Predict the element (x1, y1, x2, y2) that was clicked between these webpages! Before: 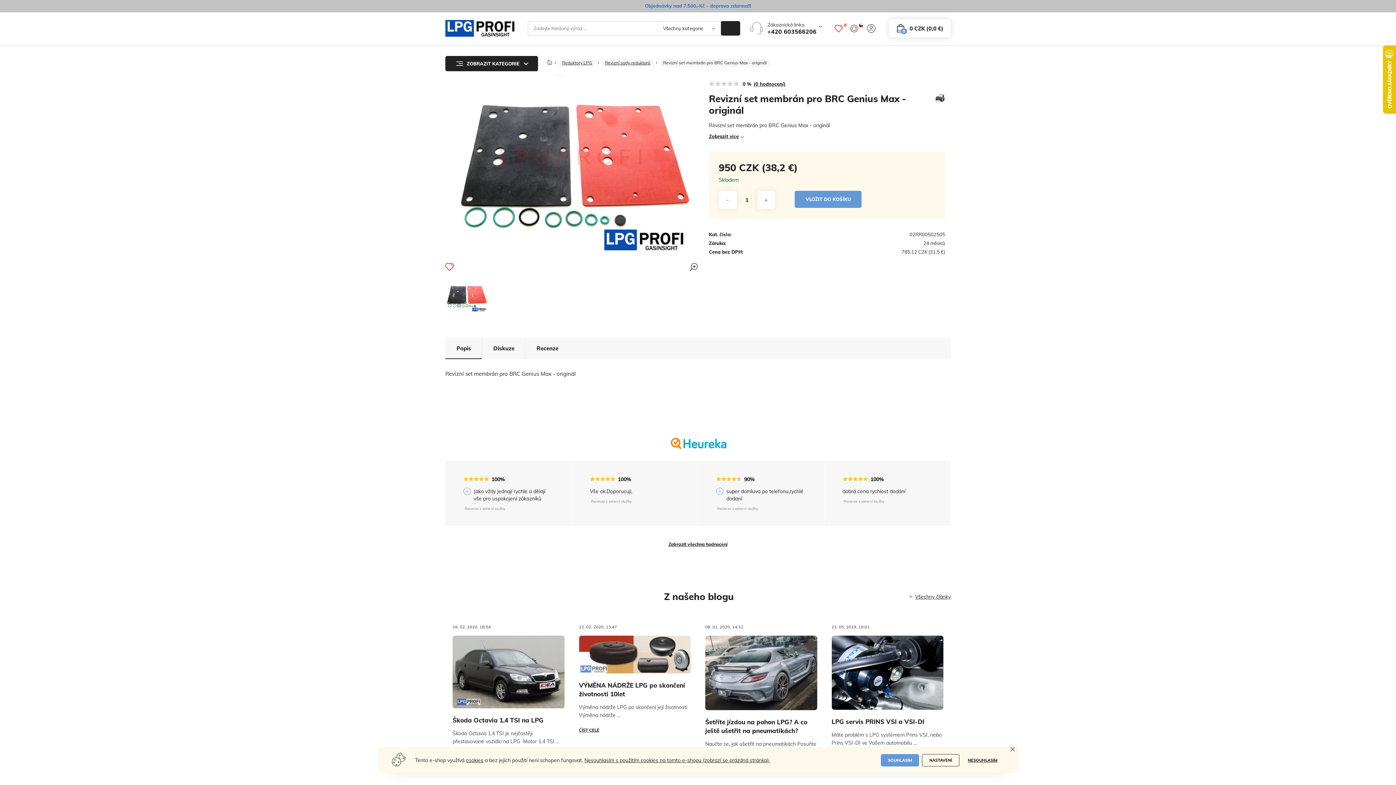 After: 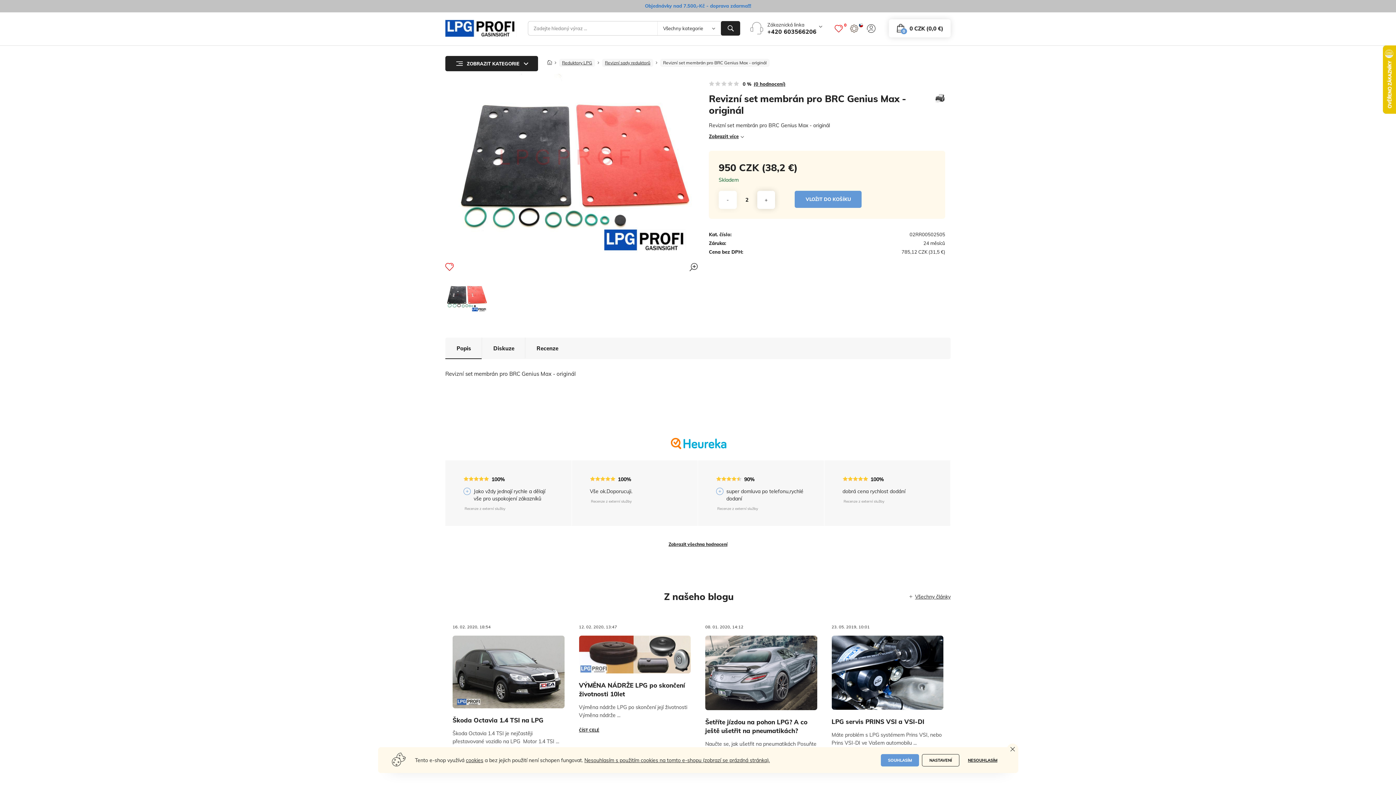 Action: label: + bbox: (757, 190, 775, 209)